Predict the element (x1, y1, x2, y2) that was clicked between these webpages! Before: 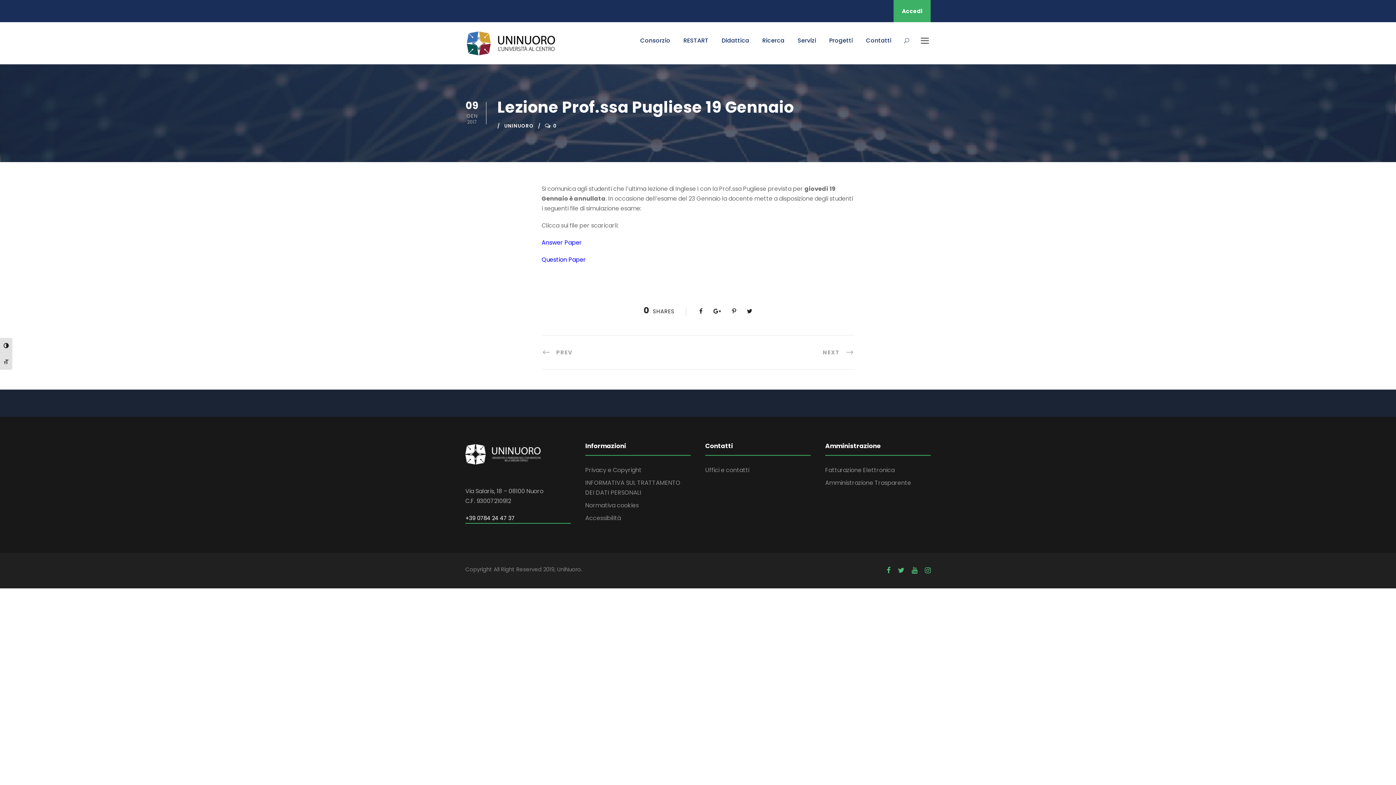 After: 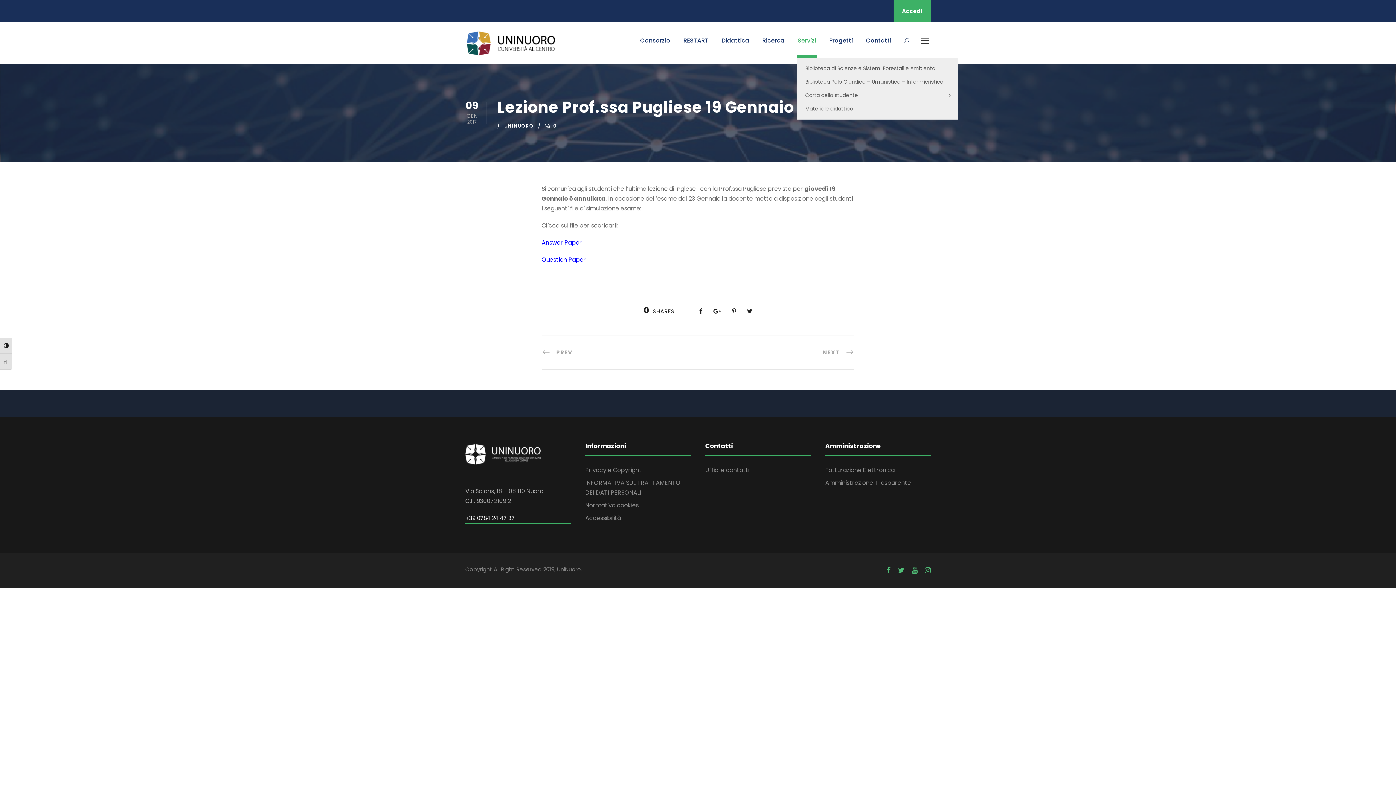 Action: label: Servizi bbox: (797, 35, 816, 57)